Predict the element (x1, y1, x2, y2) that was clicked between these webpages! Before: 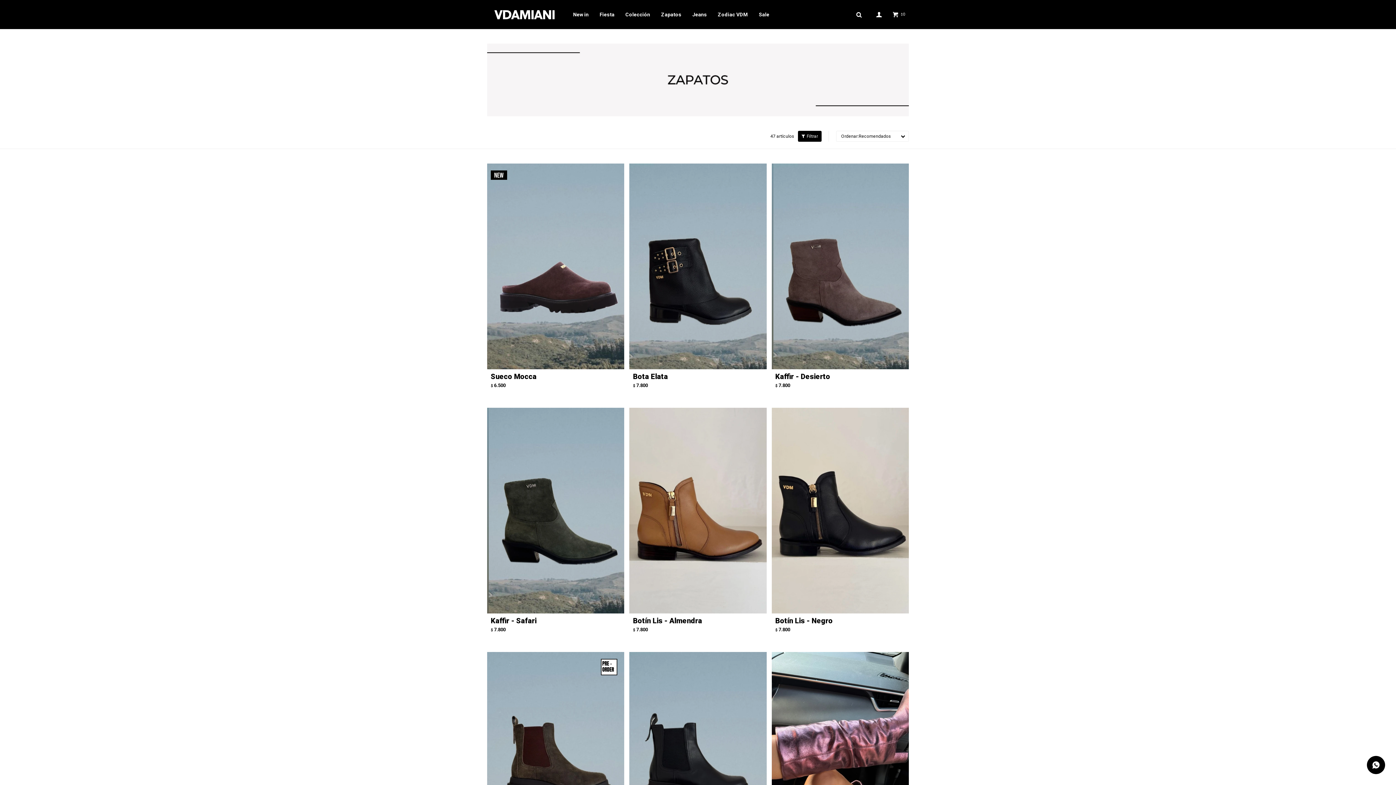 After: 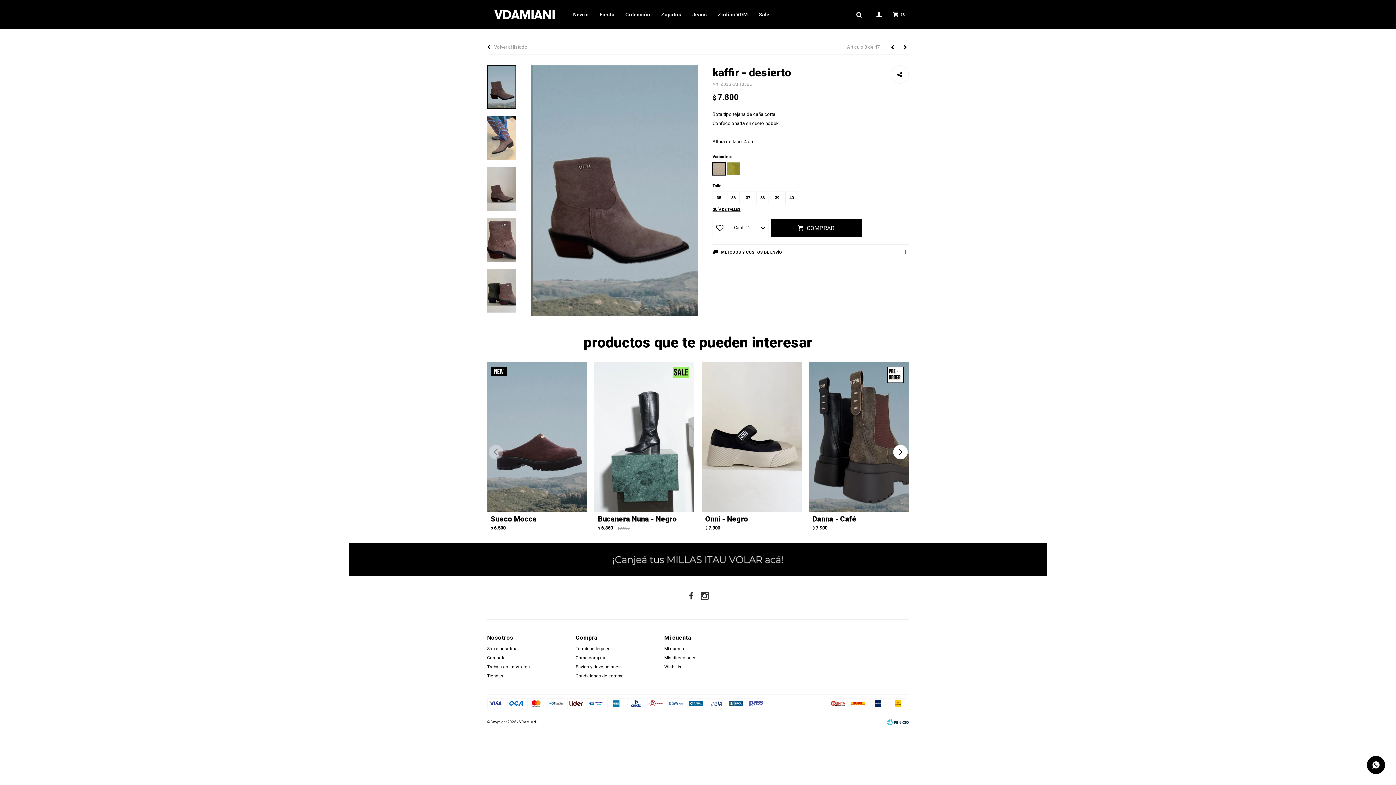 Action: bbox: (775, 373, 905, 380) label: Kaffir - Desierto